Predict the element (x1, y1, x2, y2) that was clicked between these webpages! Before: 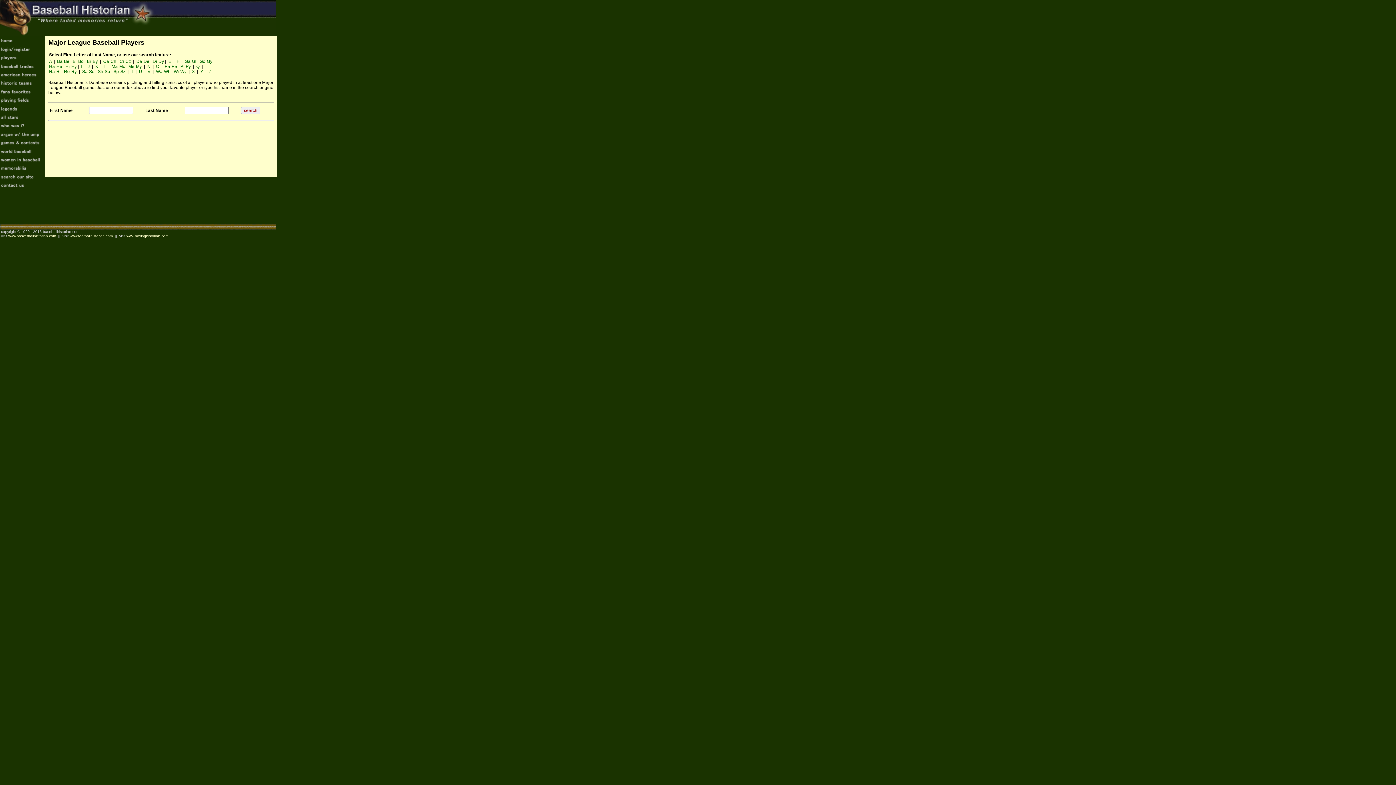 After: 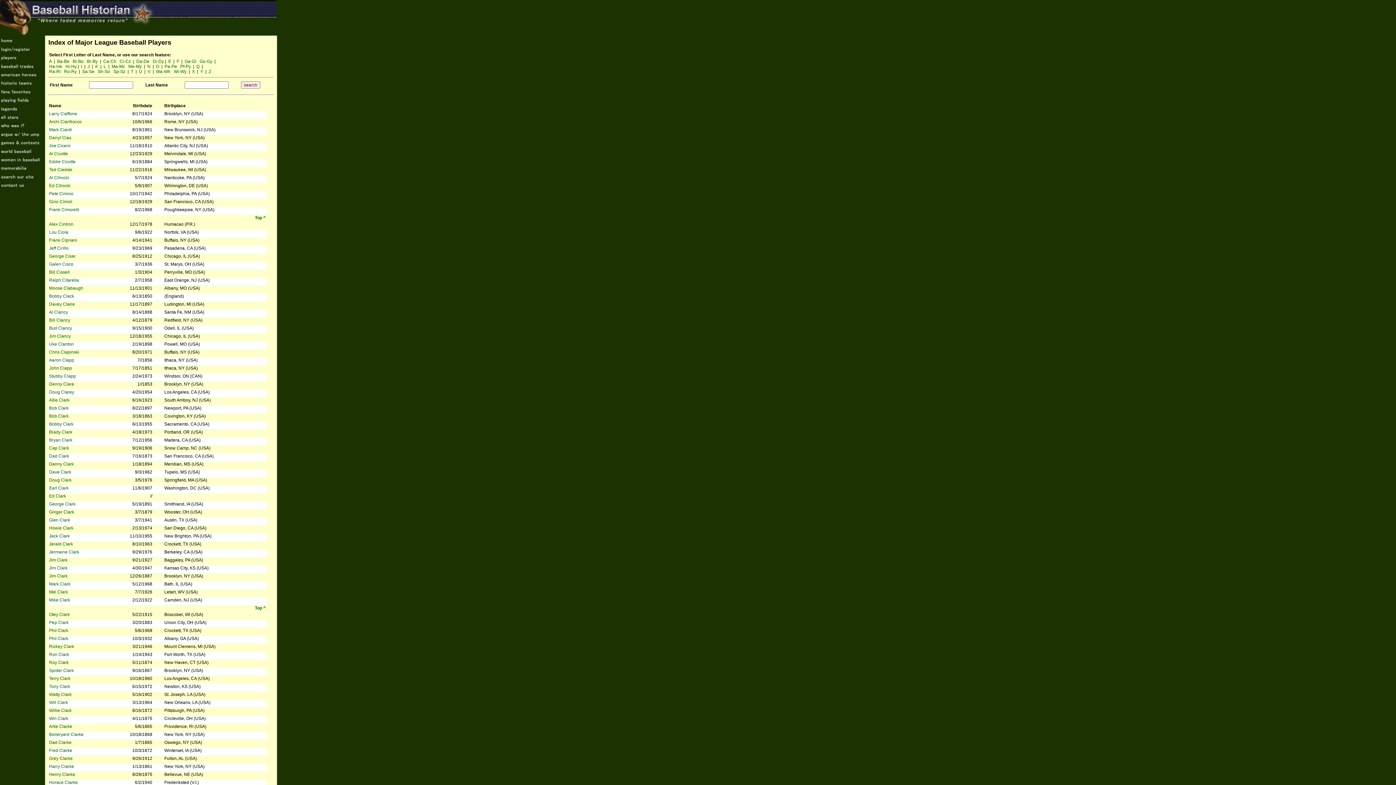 Action: label: Ci-Cz bbox: (119, 58, 130, 64)